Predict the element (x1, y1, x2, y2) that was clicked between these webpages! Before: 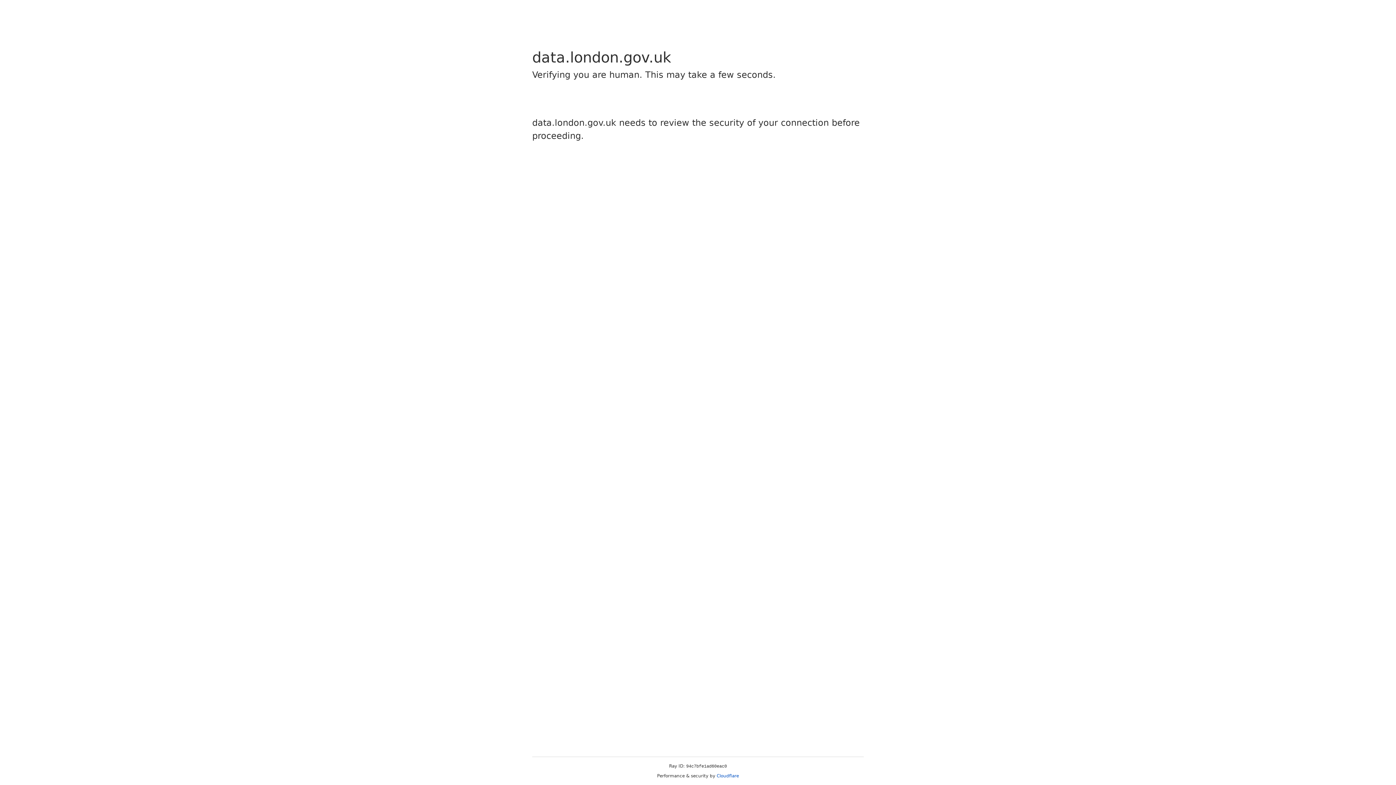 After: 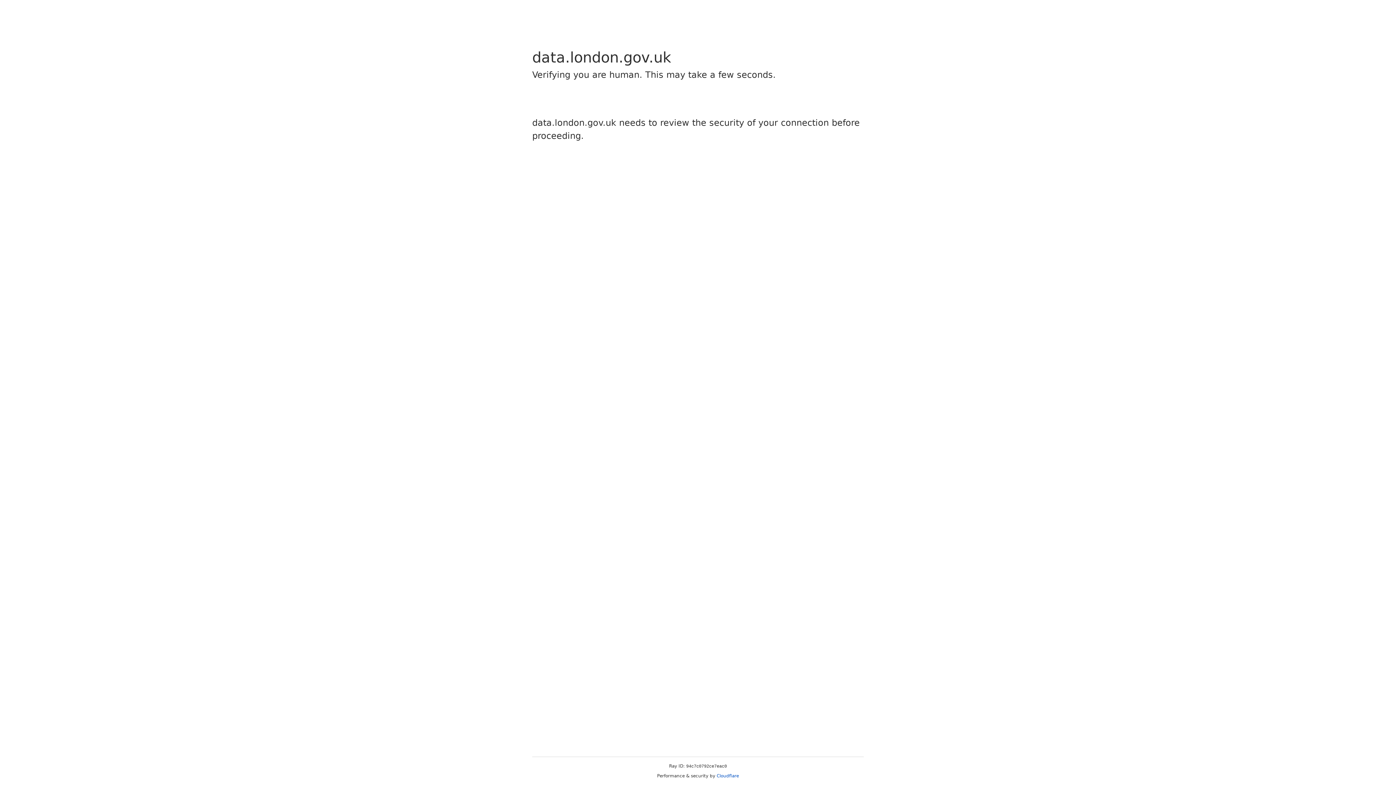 Action: label: Cloudflare bbox: (716, 773, 739, 778)